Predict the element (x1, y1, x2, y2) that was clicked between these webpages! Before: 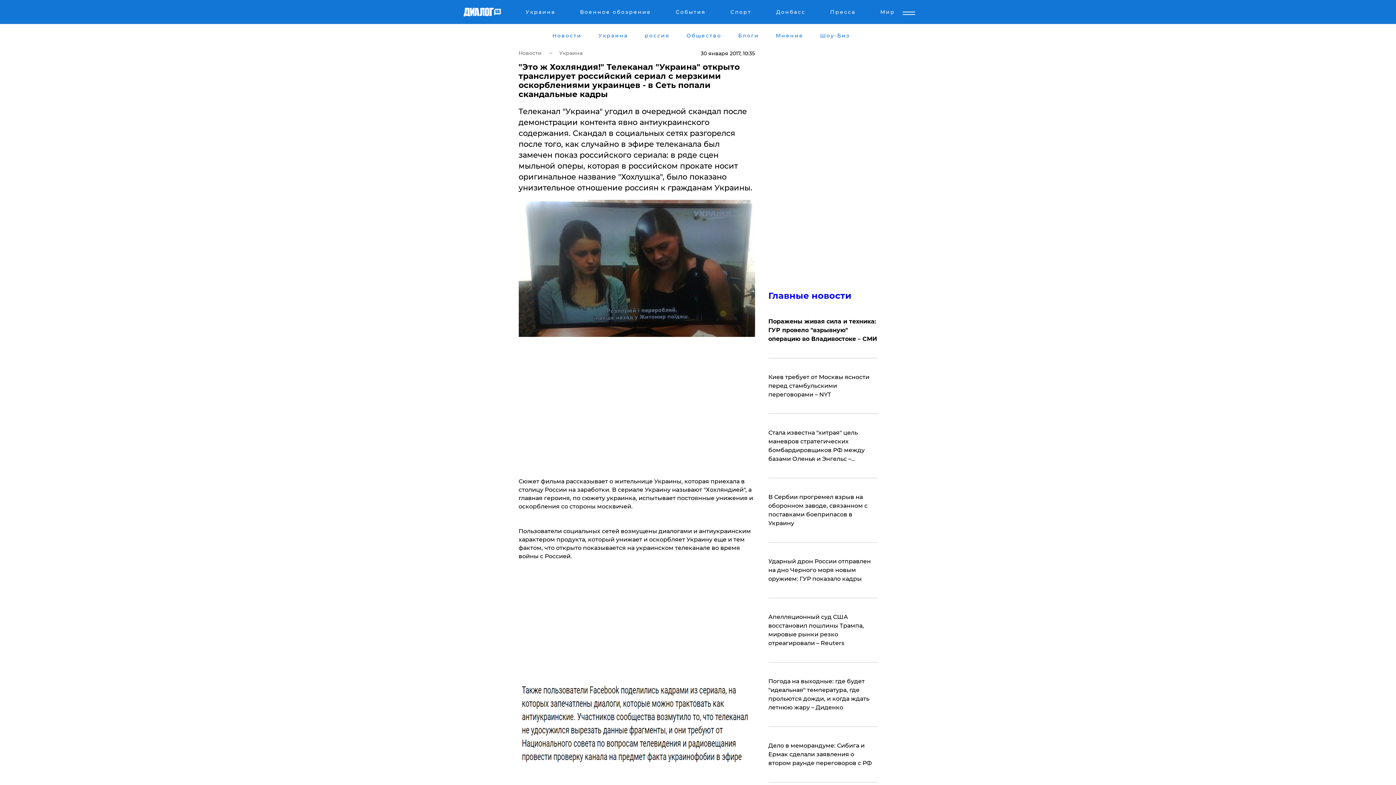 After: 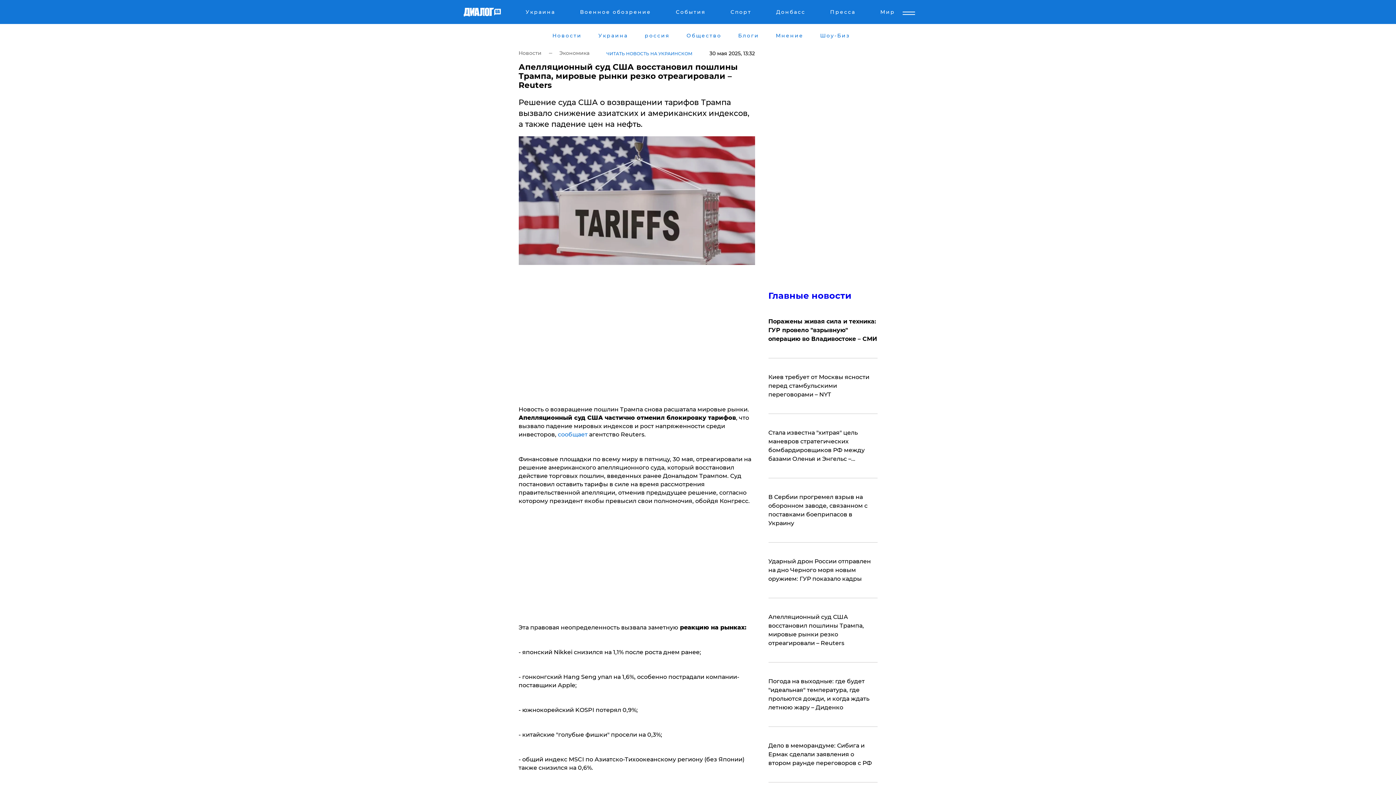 Action: bbox: (768, 613, 877, 648) label: Апелляционный суд США восстановил пошлины Трампа, мировые рынки резко отреагировали – Reuters